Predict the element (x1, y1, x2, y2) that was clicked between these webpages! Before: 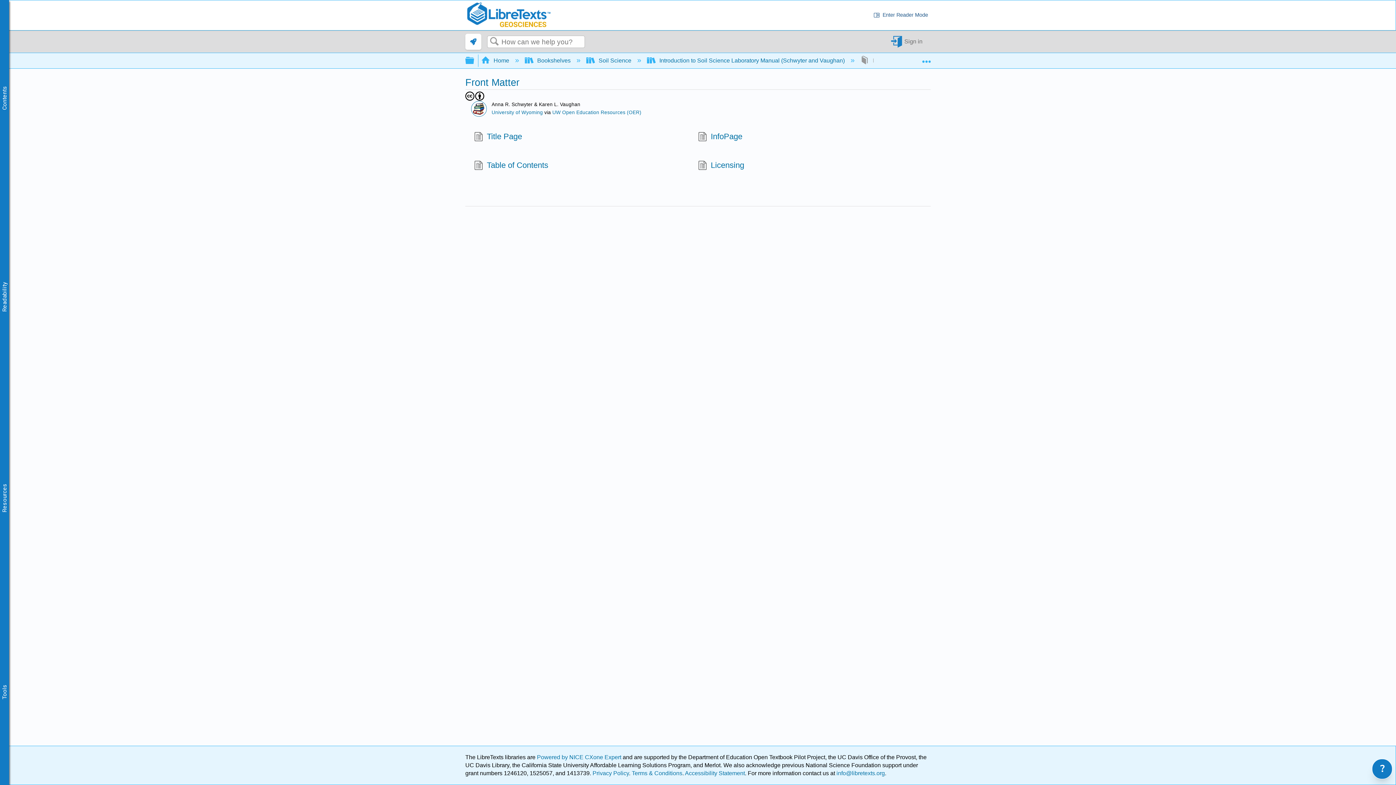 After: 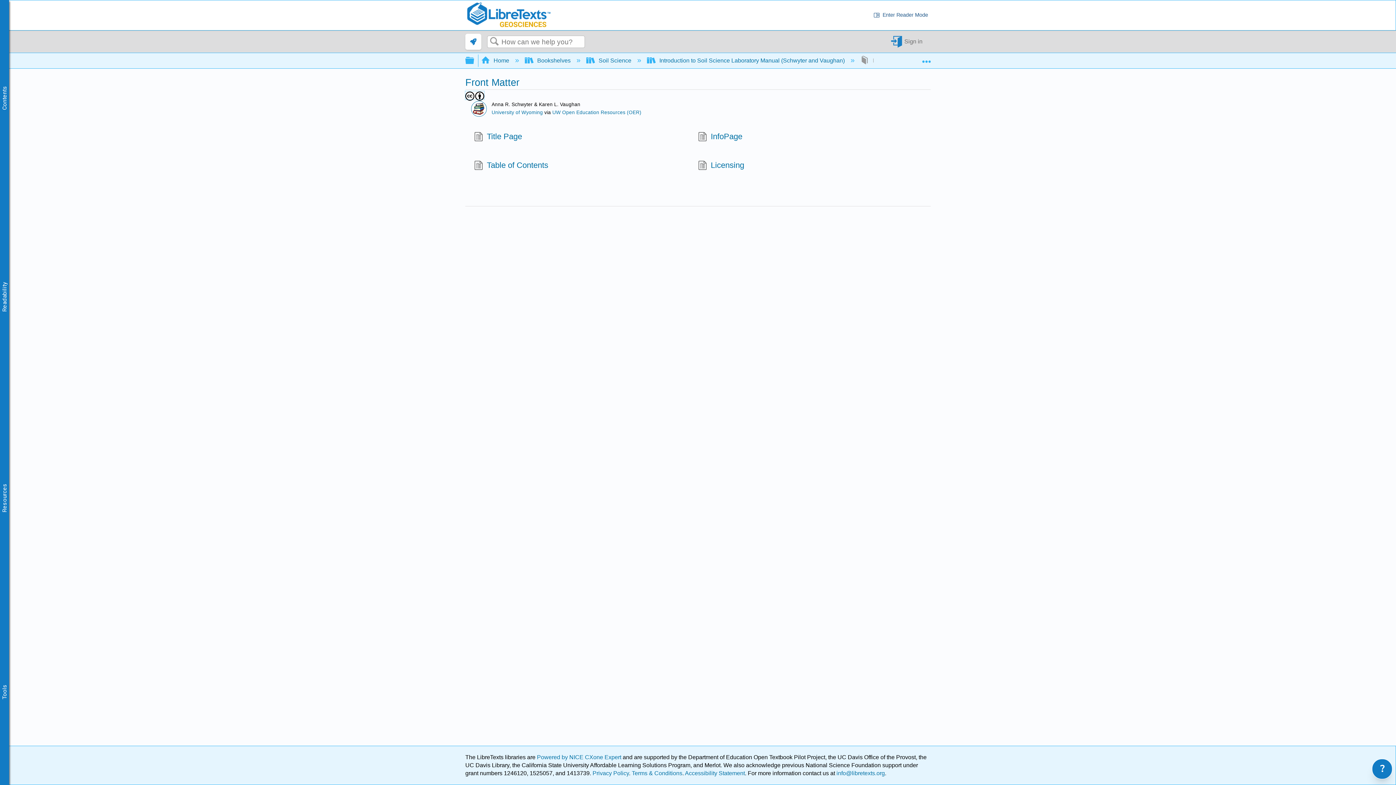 Action: bbox: (465, 91, 484, 99)